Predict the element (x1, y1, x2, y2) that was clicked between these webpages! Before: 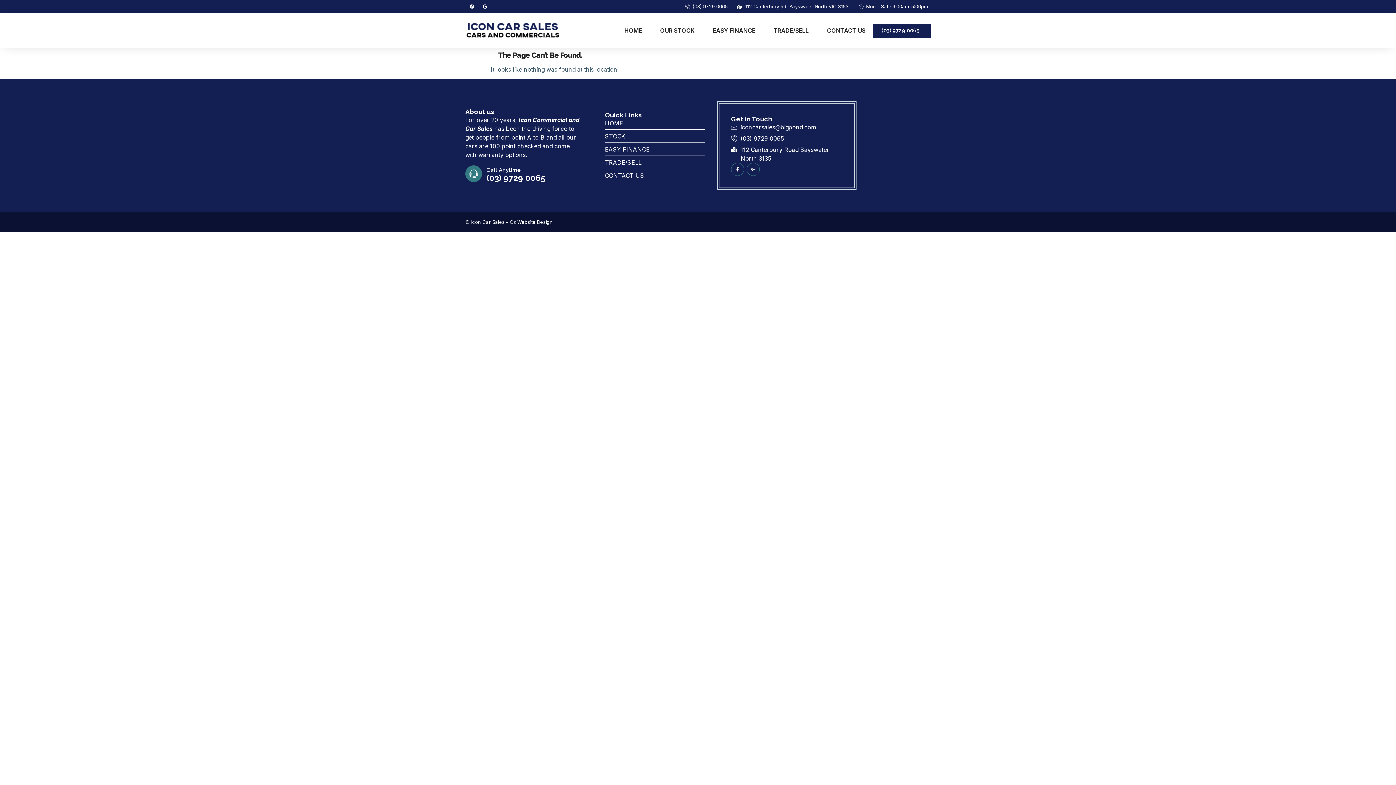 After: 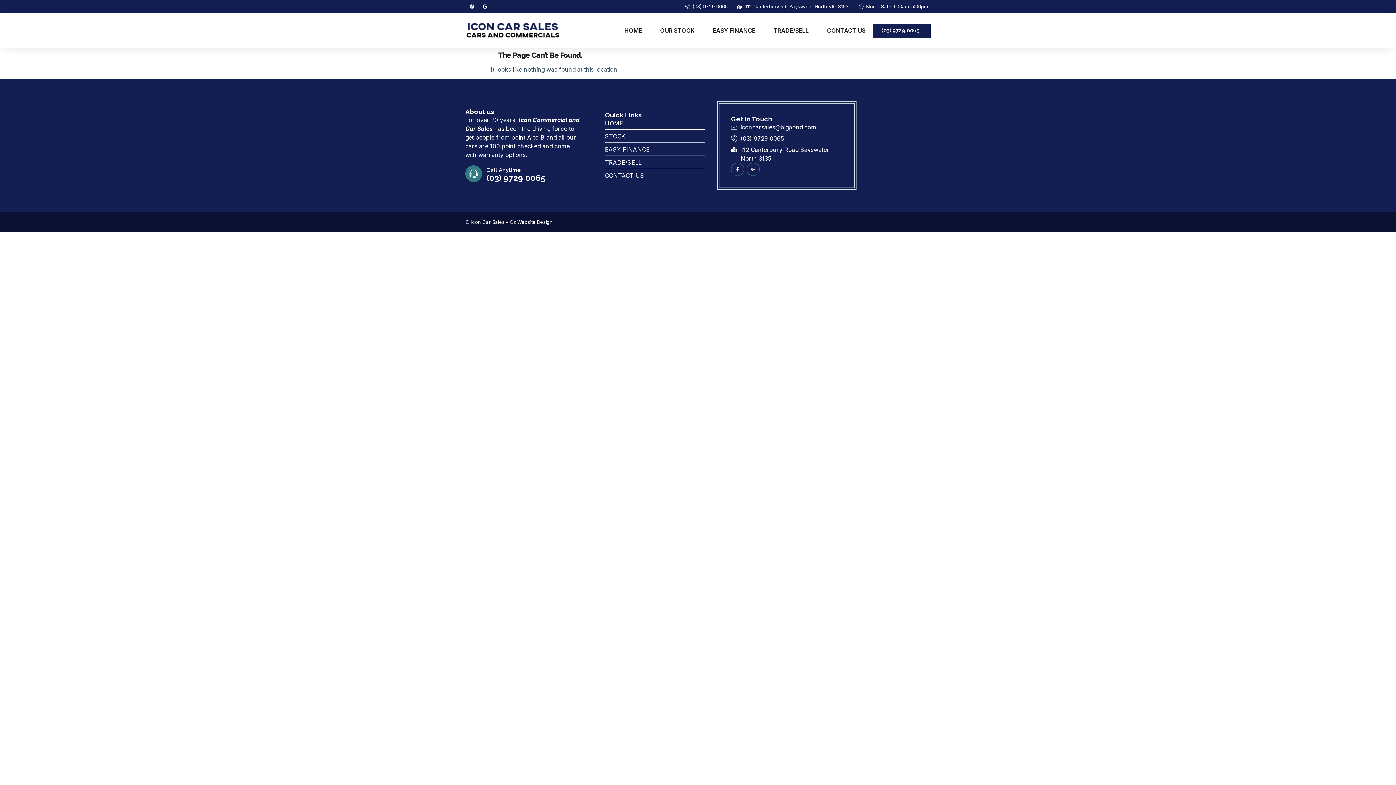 Action: bbox: (465, 165, 482, 182)